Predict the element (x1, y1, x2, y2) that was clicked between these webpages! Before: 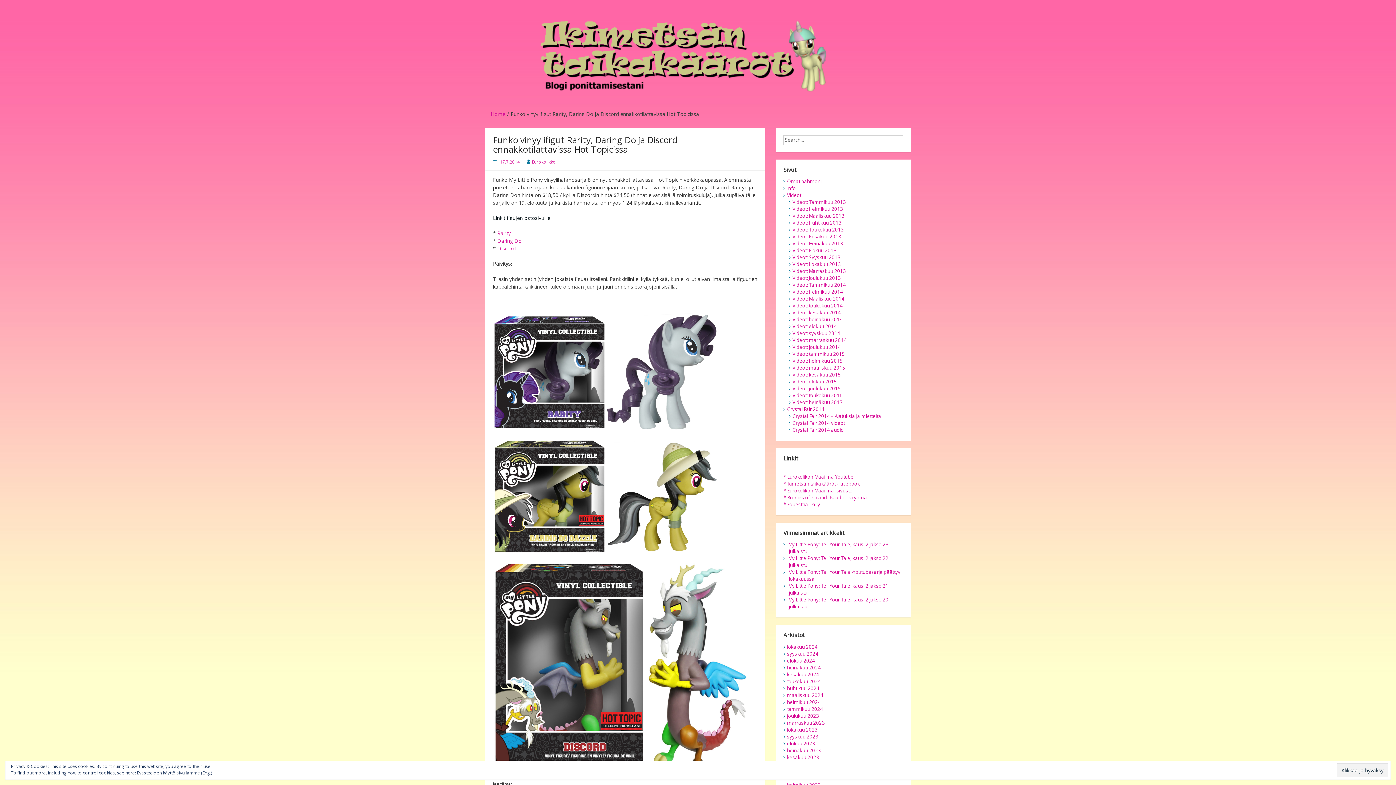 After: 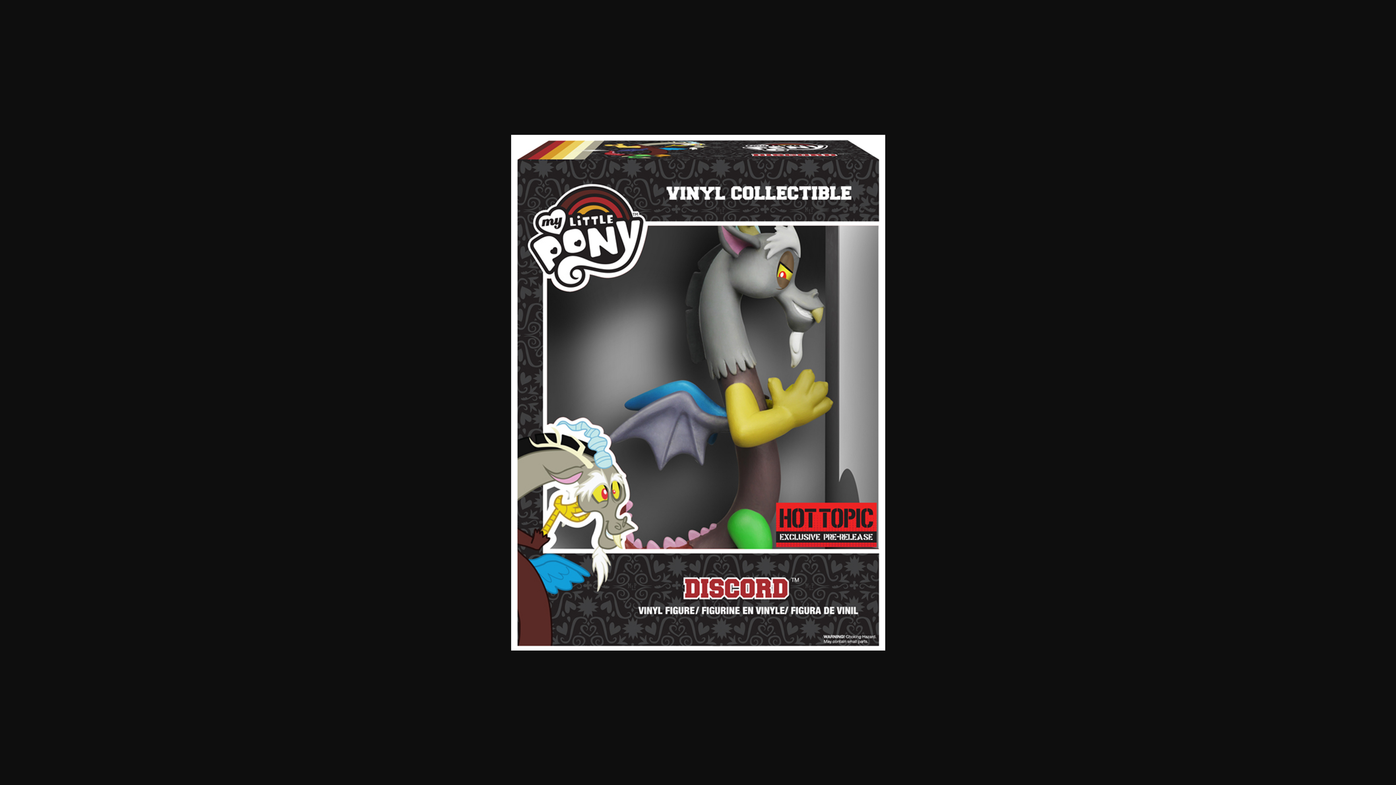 Action: bbox: (493, 663, 645, 670)